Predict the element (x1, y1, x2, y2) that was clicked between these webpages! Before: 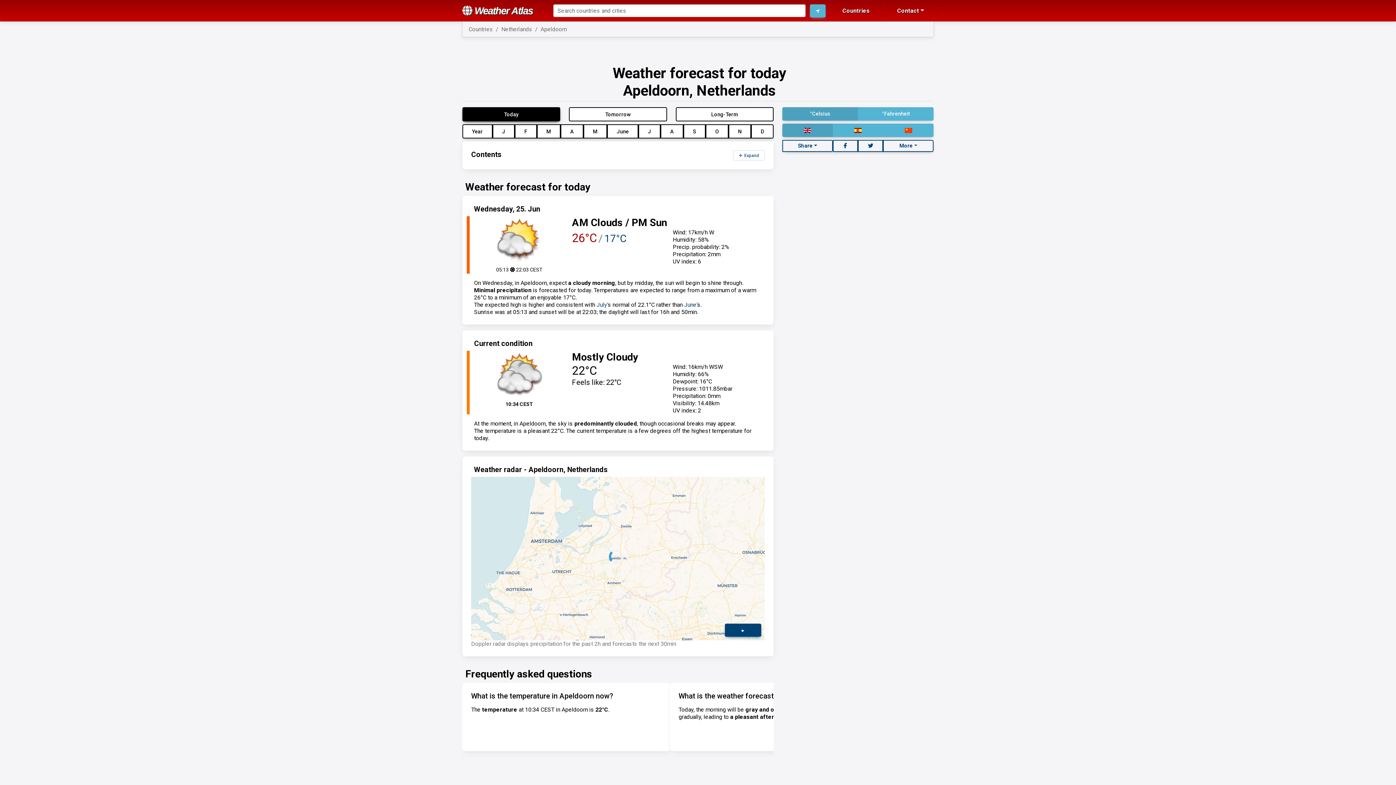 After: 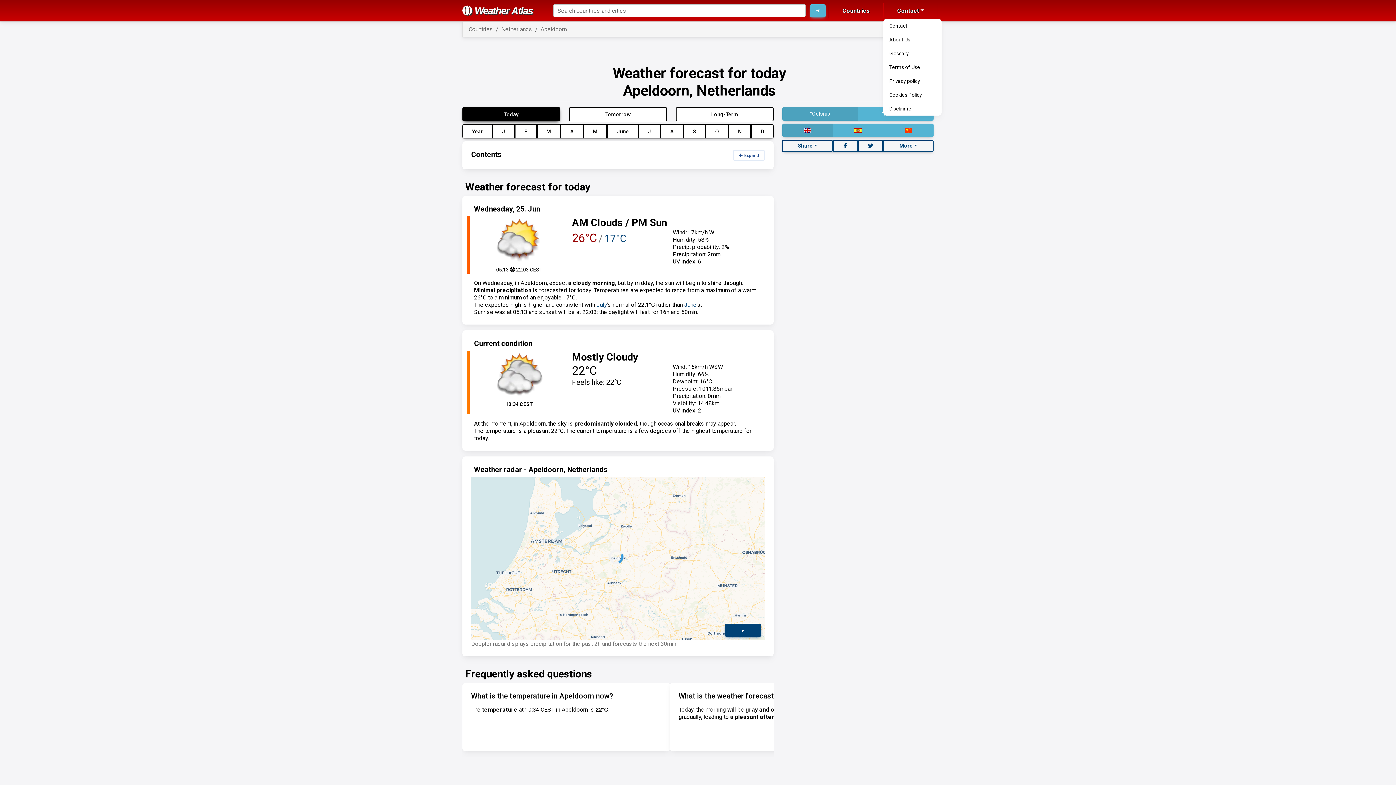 Action: label: Contact bbox: (883, 3, 938, 18)